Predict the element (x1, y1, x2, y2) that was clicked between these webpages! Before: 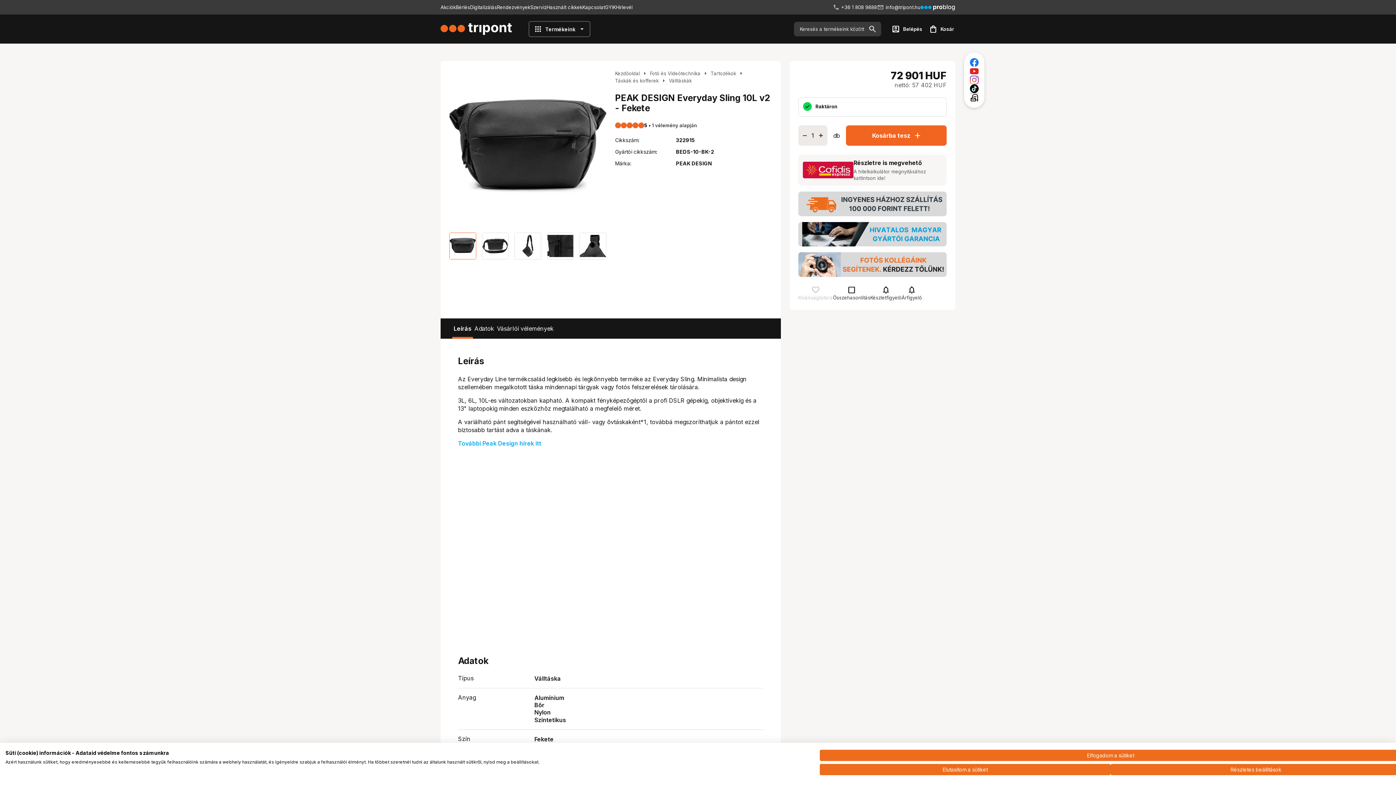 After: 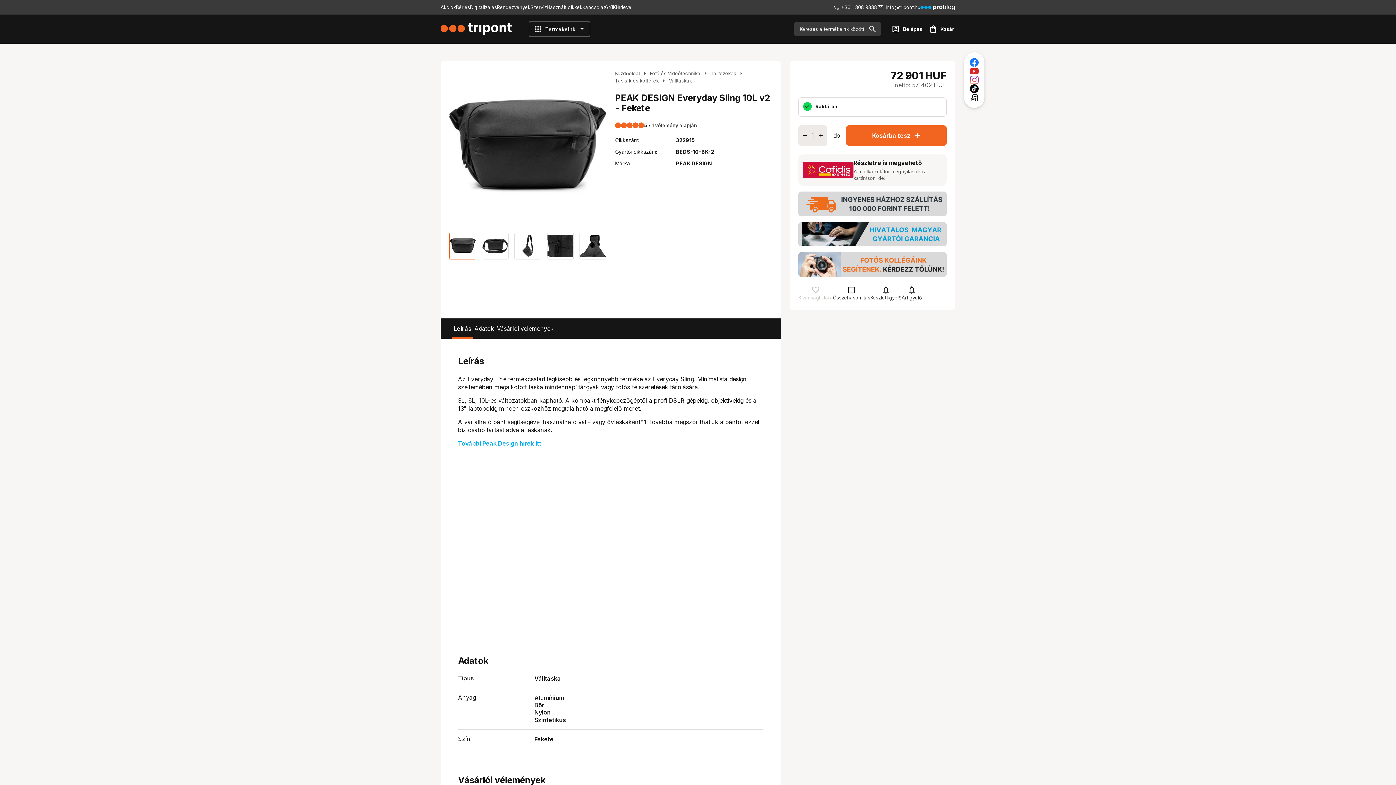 Action: bbox: (820, 750, 1401, 761) label: Fogadjon el minden cookies